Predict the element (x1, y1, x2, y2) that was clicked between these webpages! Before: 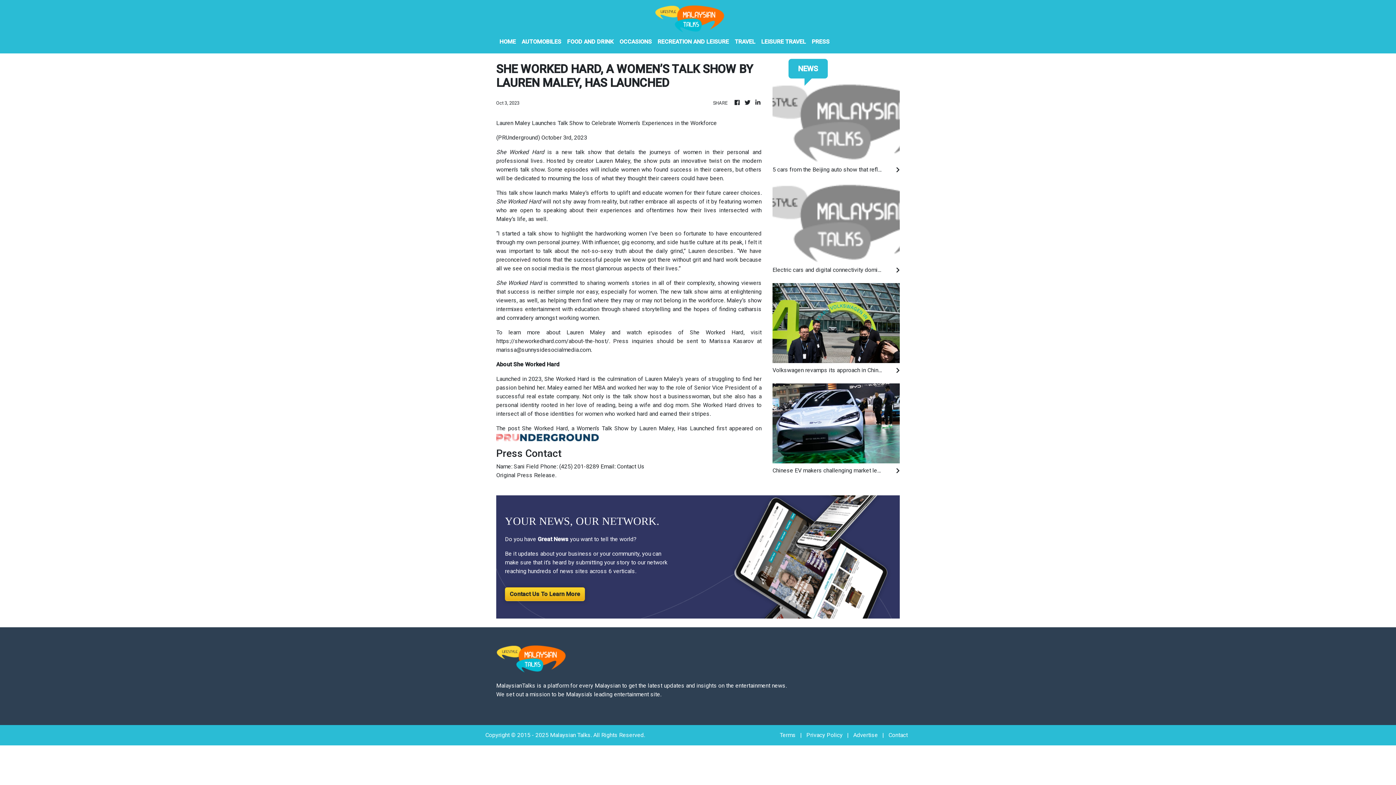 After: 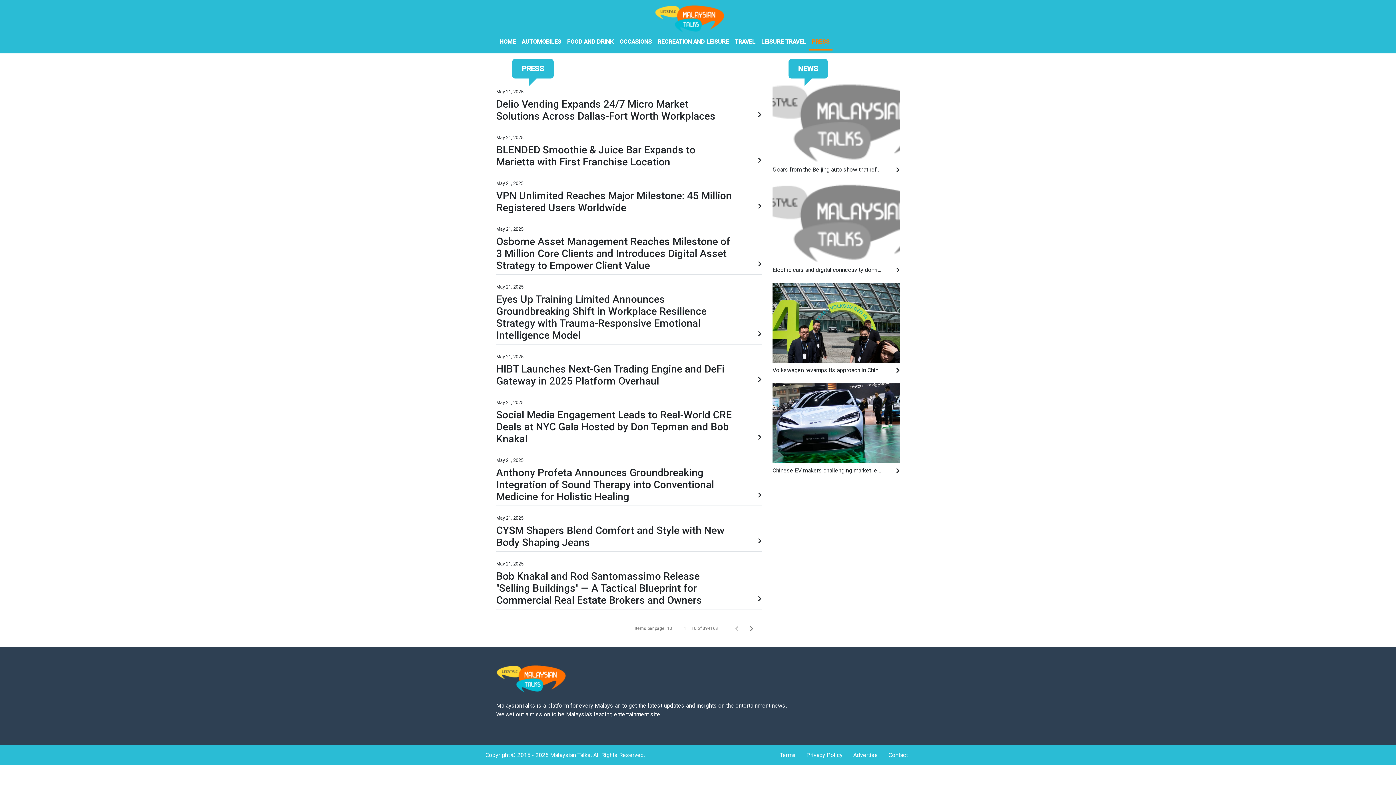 Action: bbox: (809, 34, 832, 50) label: PRESS